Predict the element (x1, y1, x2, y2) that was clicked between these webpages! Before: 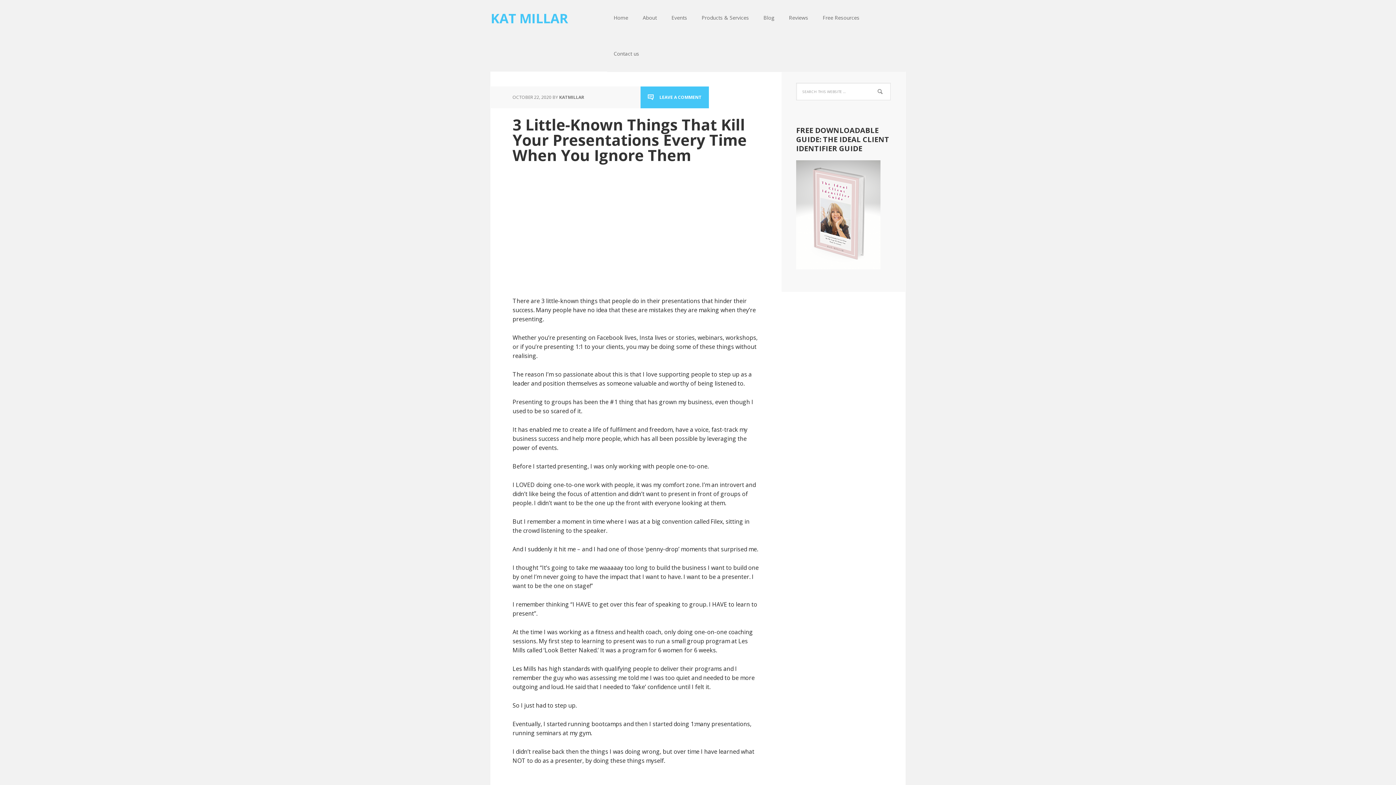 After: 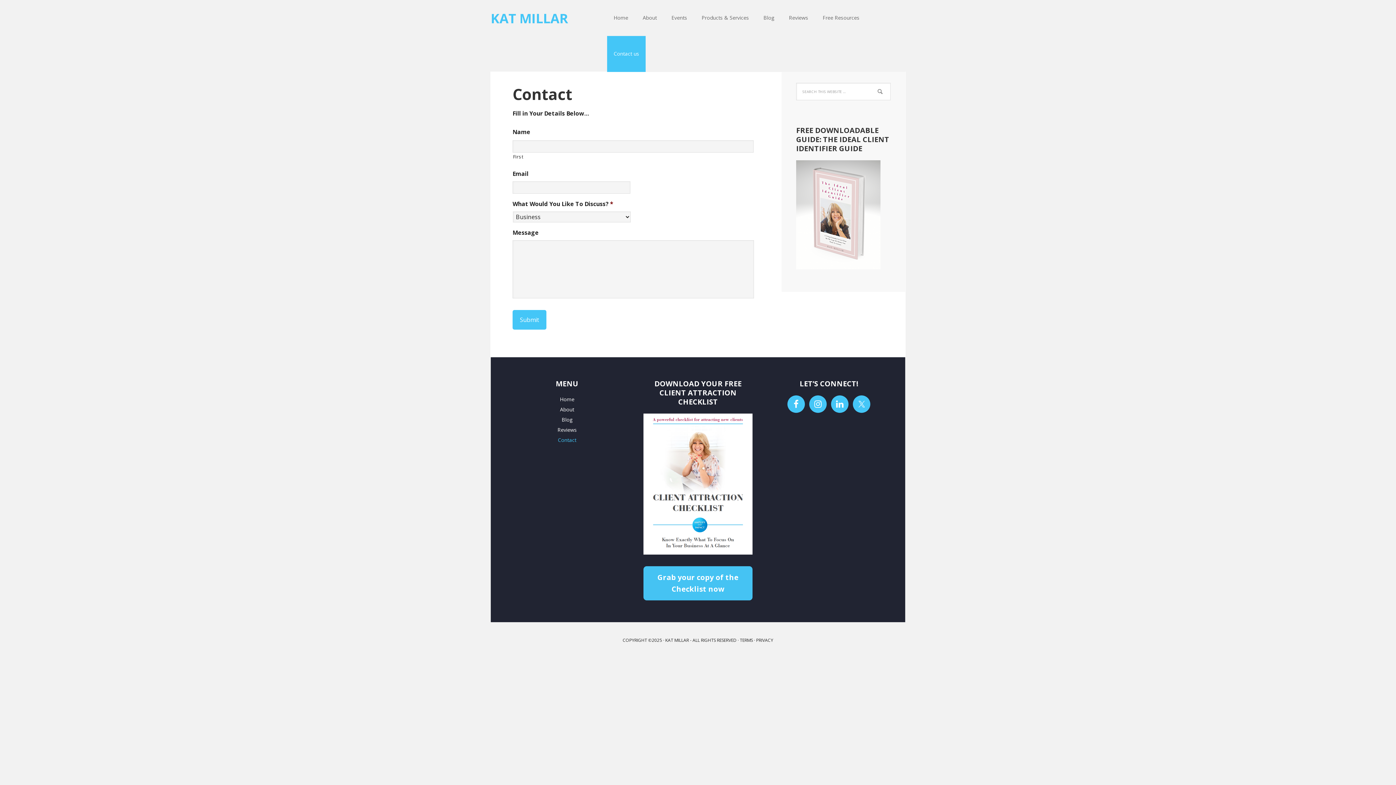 Action: label: Contact us bbox: (607, 36, 645, 72)